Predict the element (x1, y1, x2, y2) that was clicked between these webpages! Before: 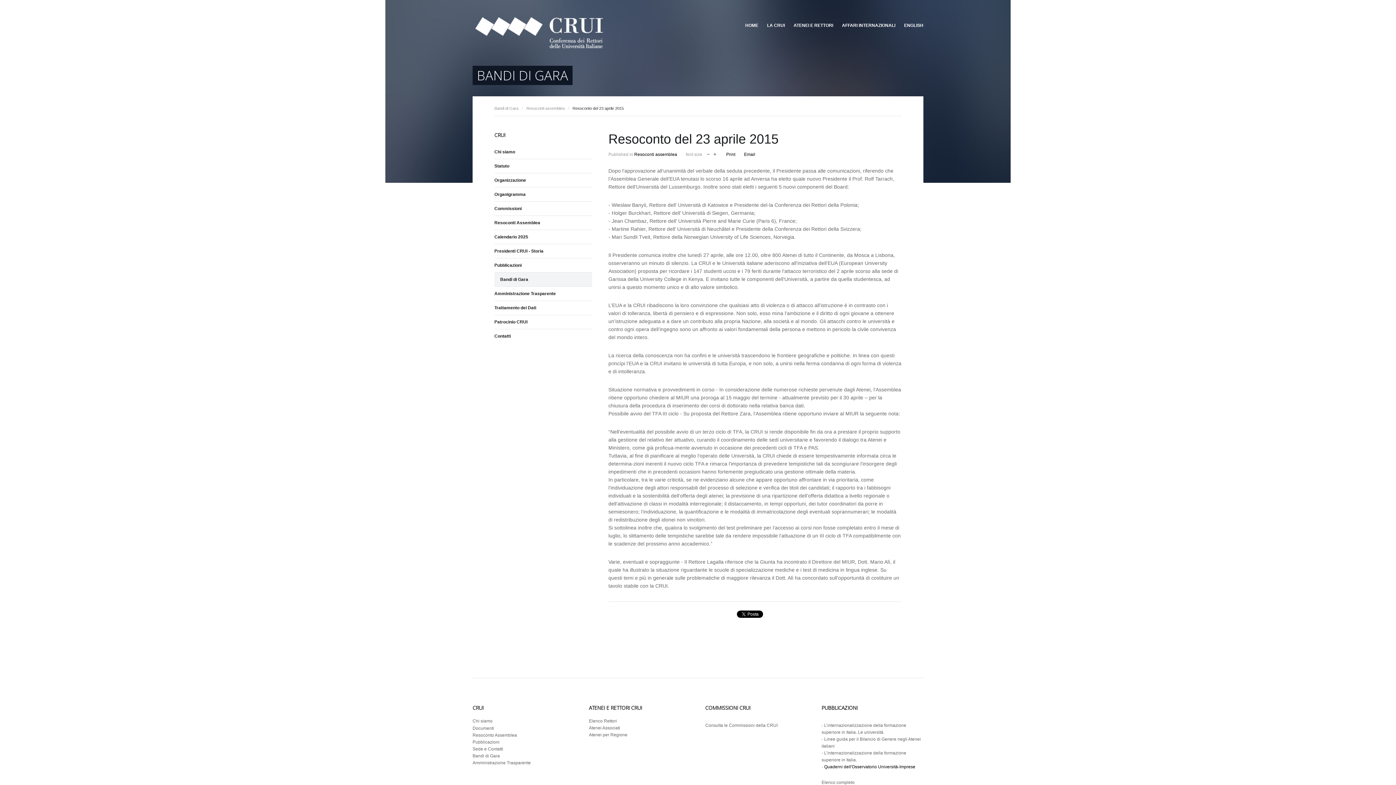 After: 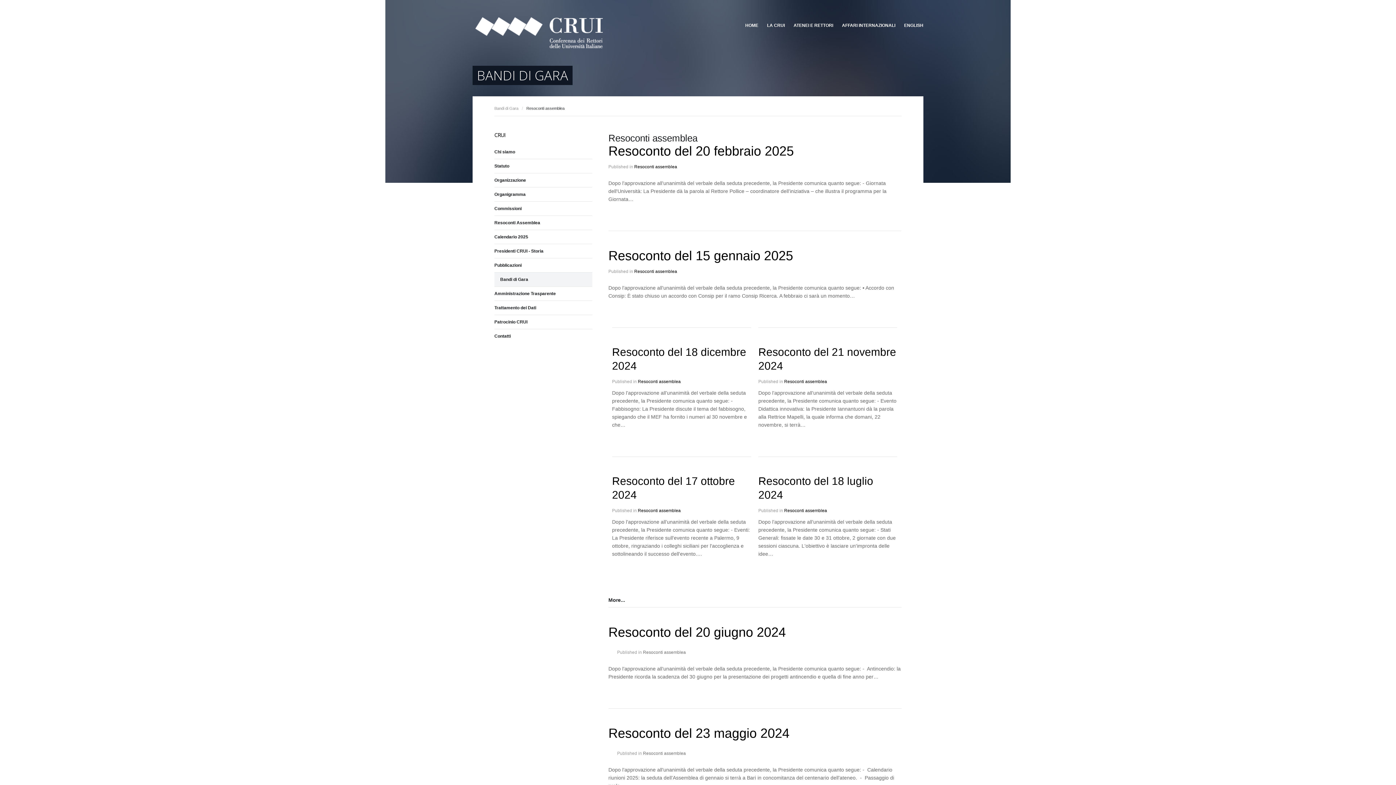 Action: label: Resoconto Assemblea bbox: (472, 733, 517, 738)